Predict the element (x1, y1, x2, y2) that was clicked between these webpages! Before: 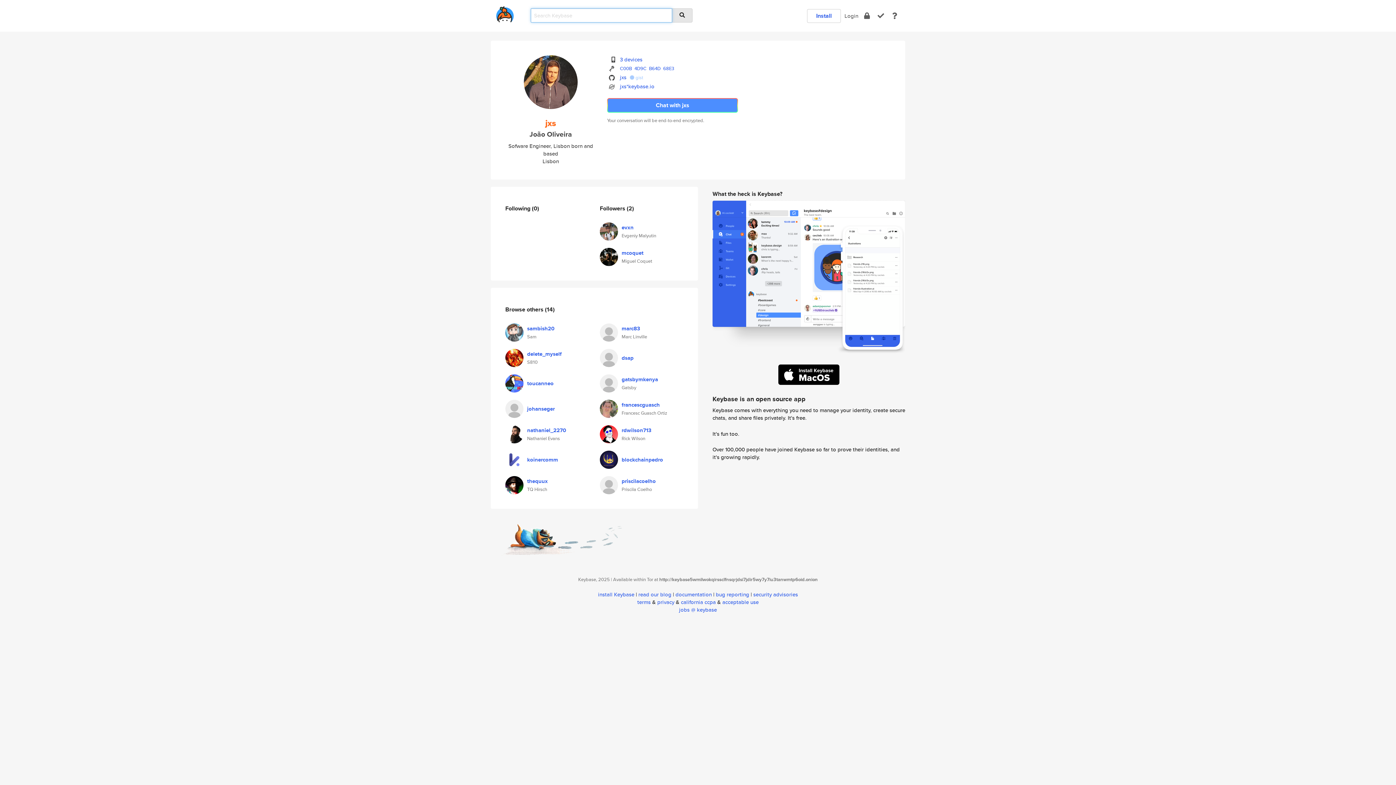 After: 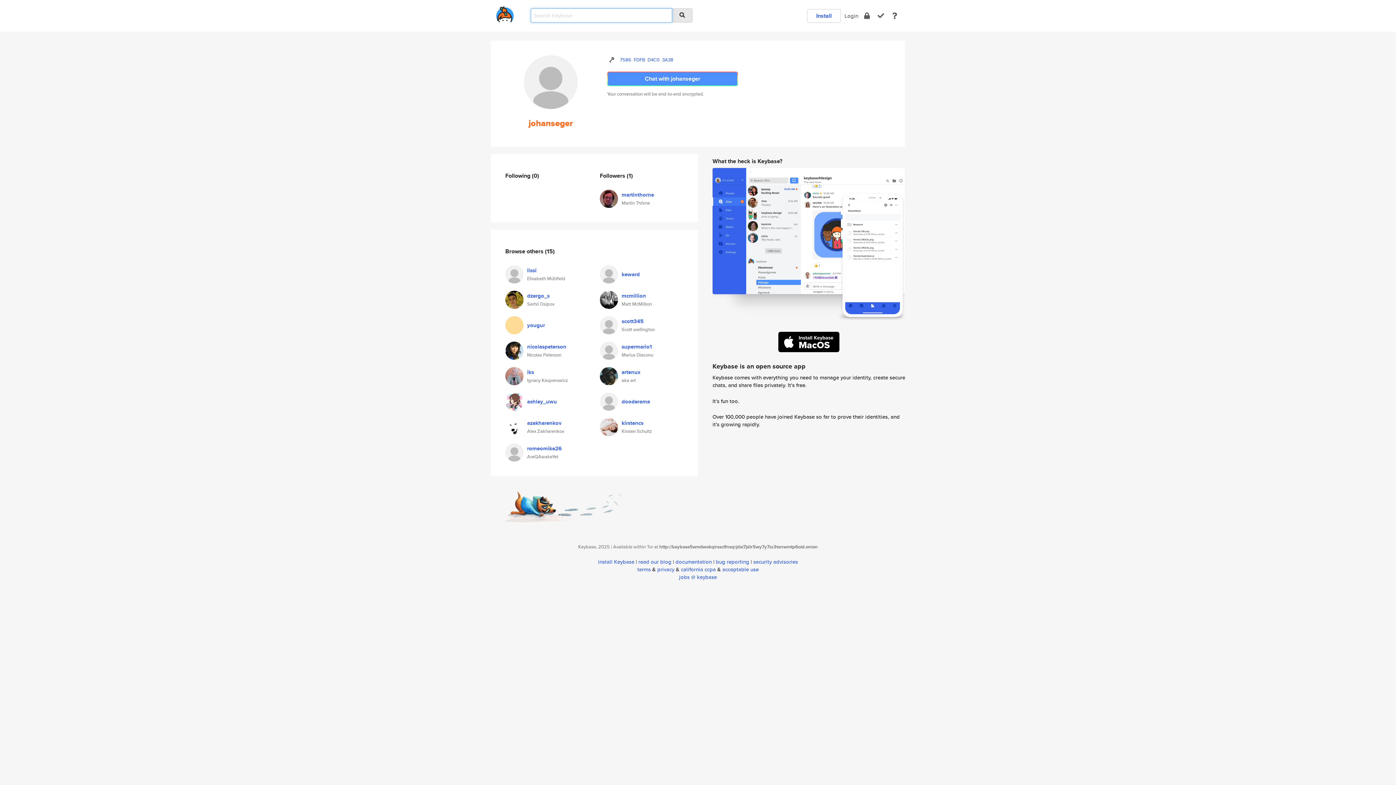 Action: bbox: (505, 403, 523, 411)